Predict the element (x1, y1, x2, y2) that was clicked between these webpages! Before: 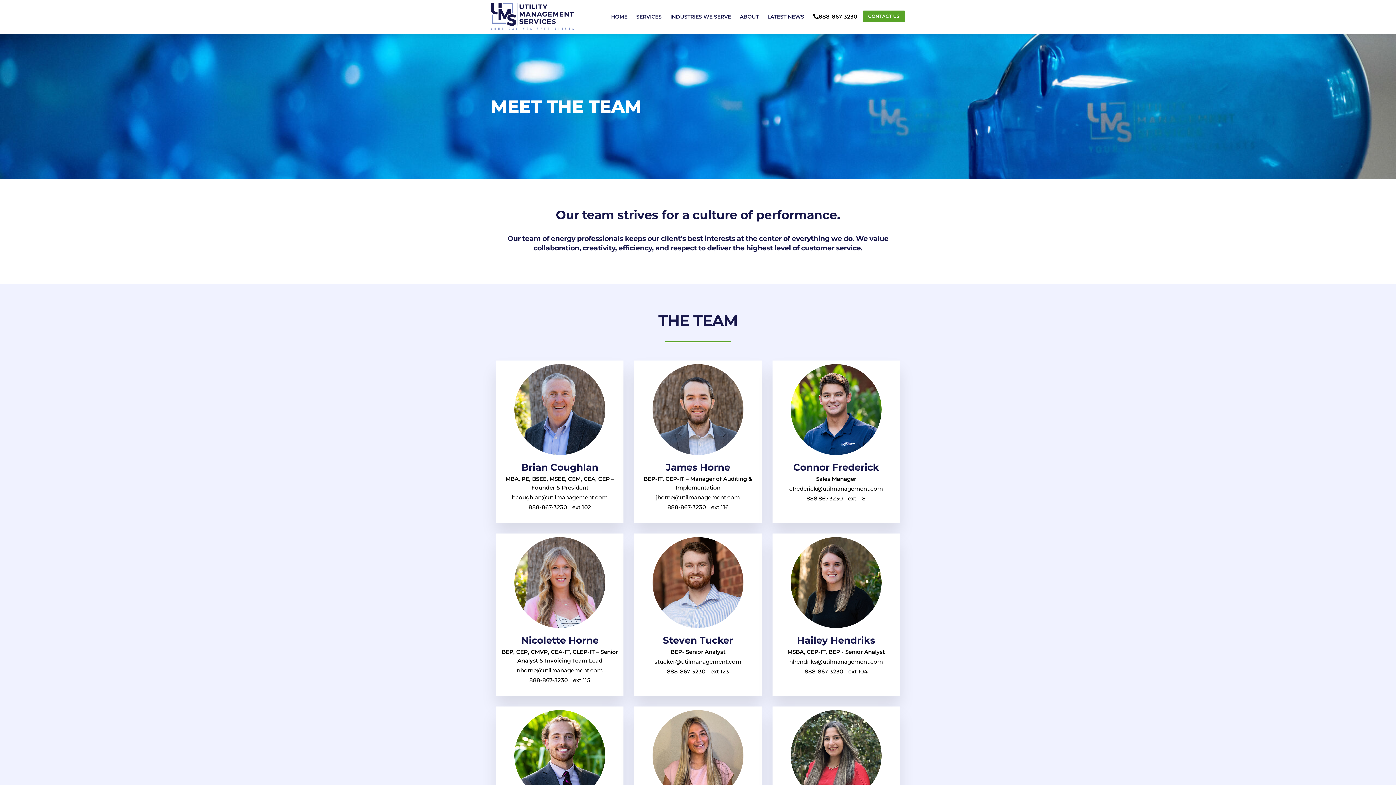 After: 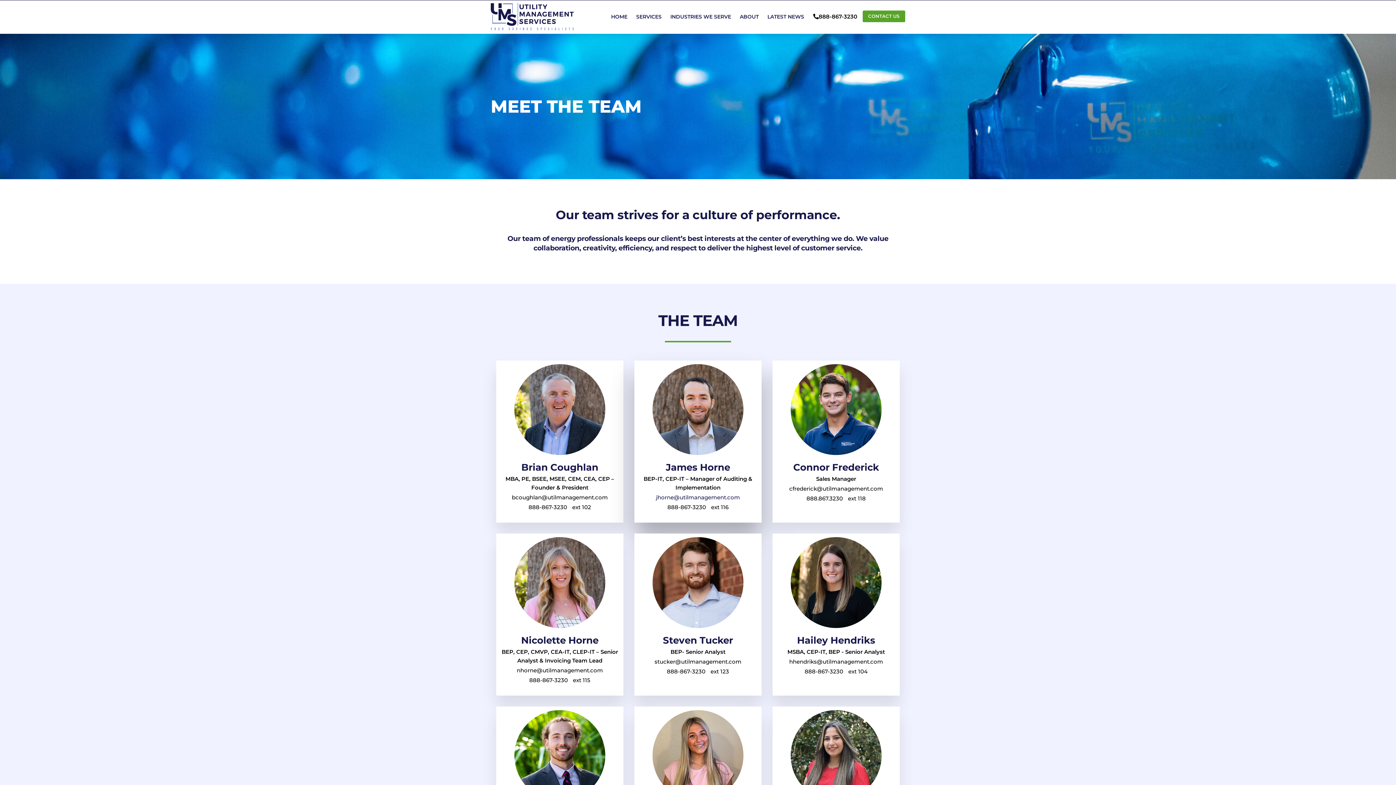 Action: label: jhorne@utilmanagement.com bbox: (656, 493, 740, 502)